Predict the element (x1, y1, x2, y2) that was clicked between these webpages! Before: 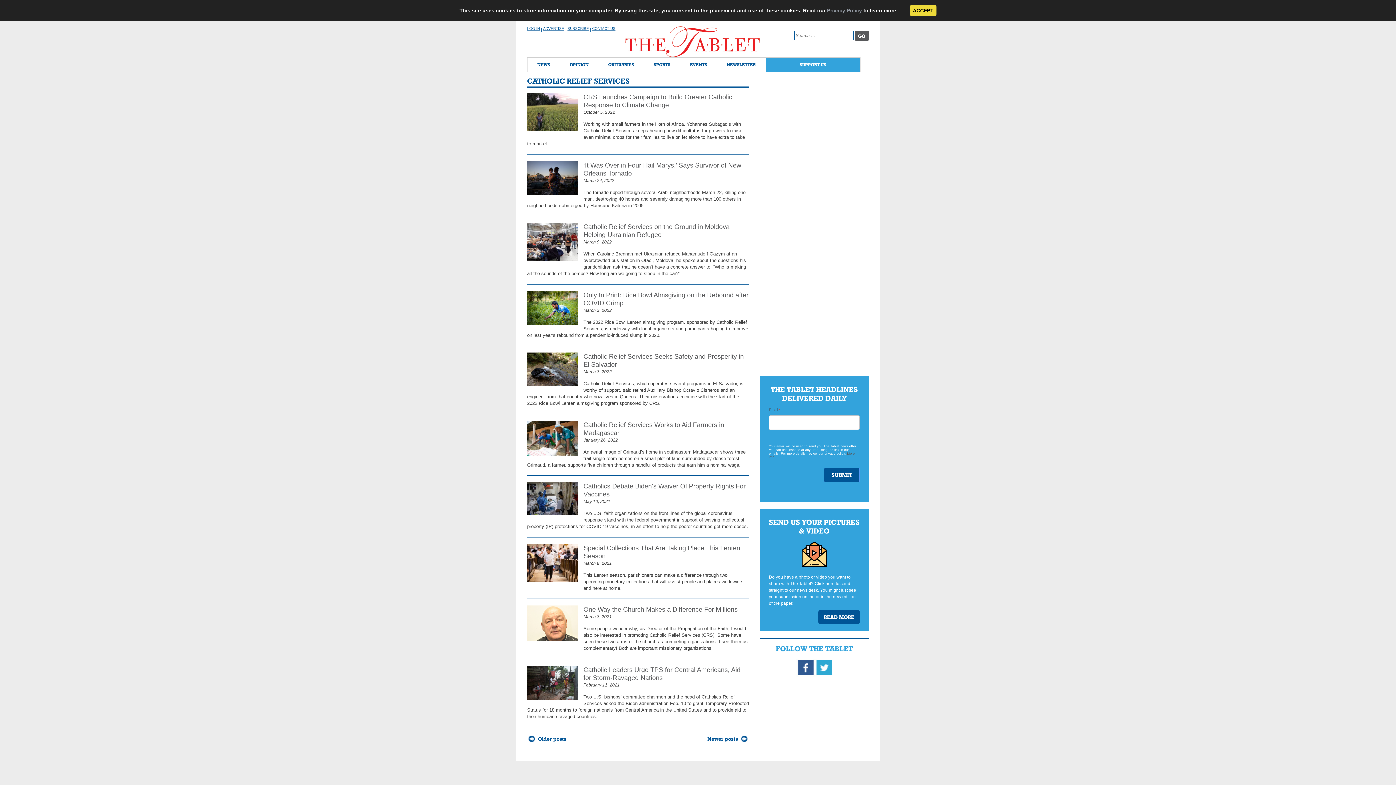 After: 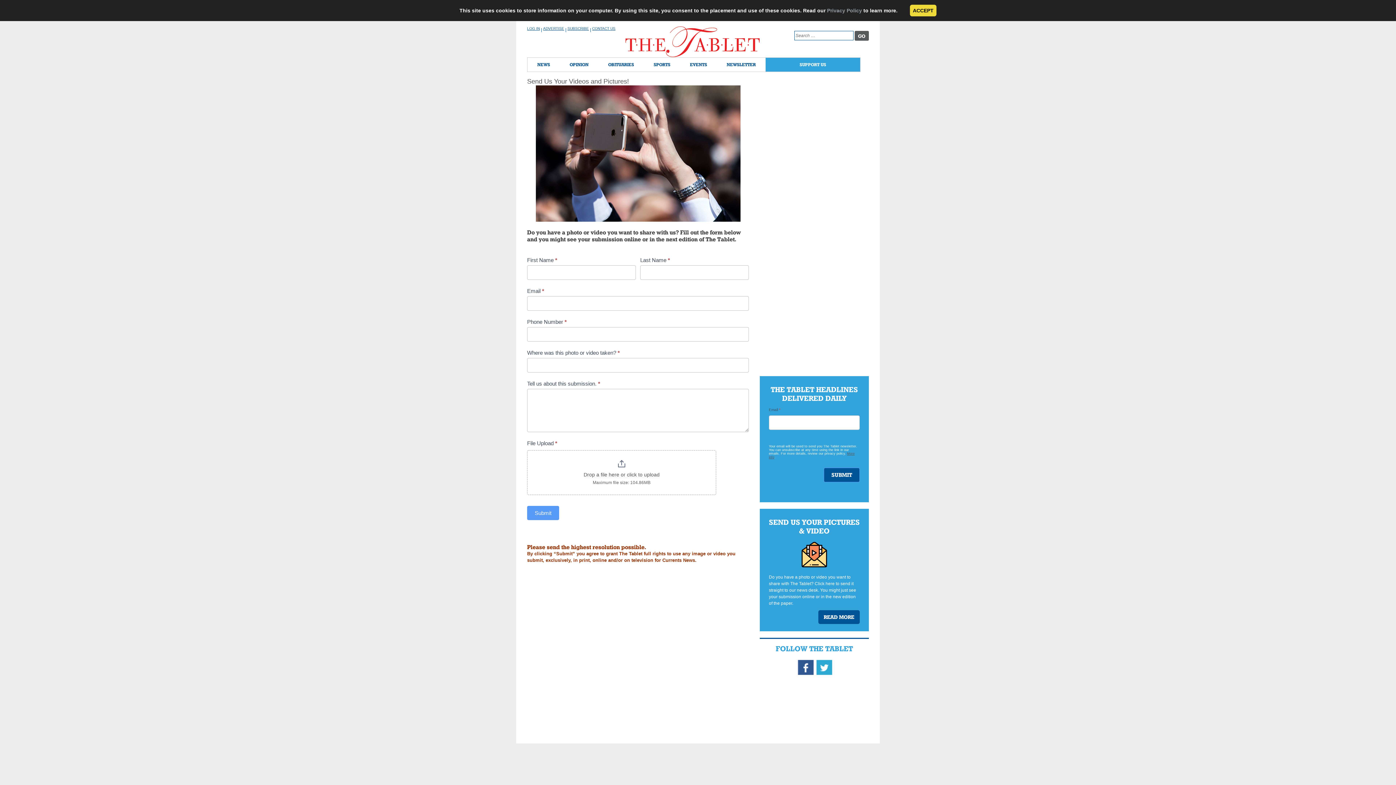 Action: bbox: (769, 518, 860, 535) label: SEND US YOUR PICTURES & VIDEO